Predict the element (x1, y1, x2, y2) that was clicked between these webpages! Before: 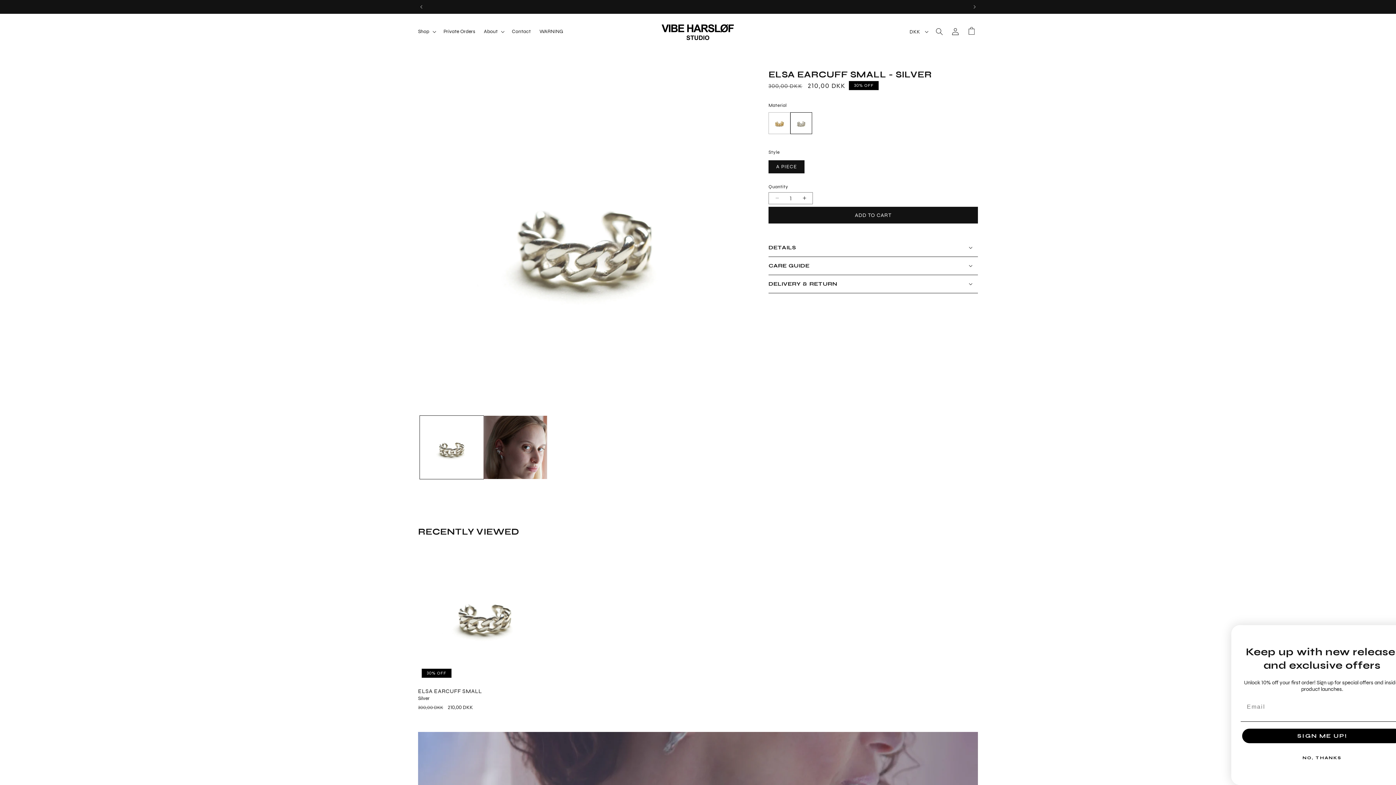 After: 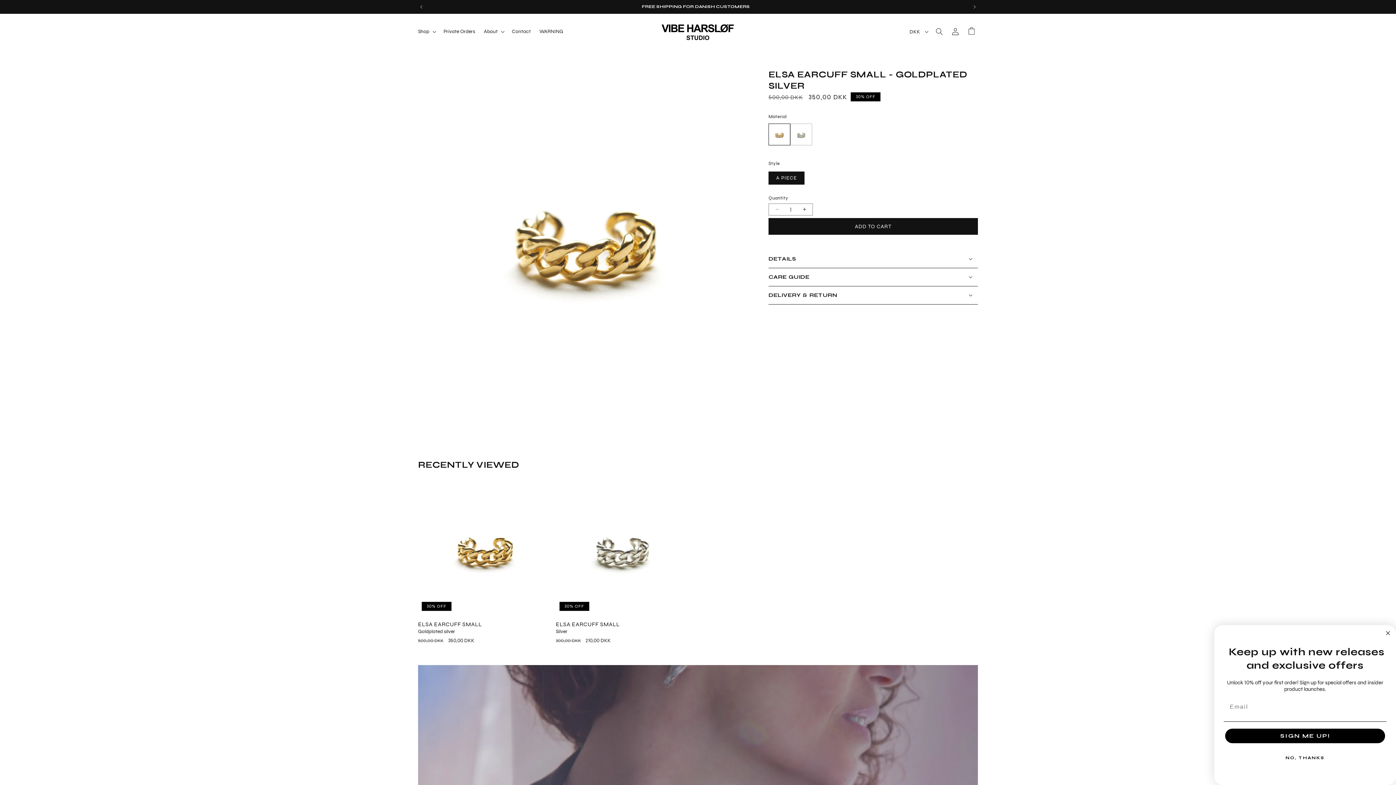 Action: bbox: (768, 112, 790, 134)